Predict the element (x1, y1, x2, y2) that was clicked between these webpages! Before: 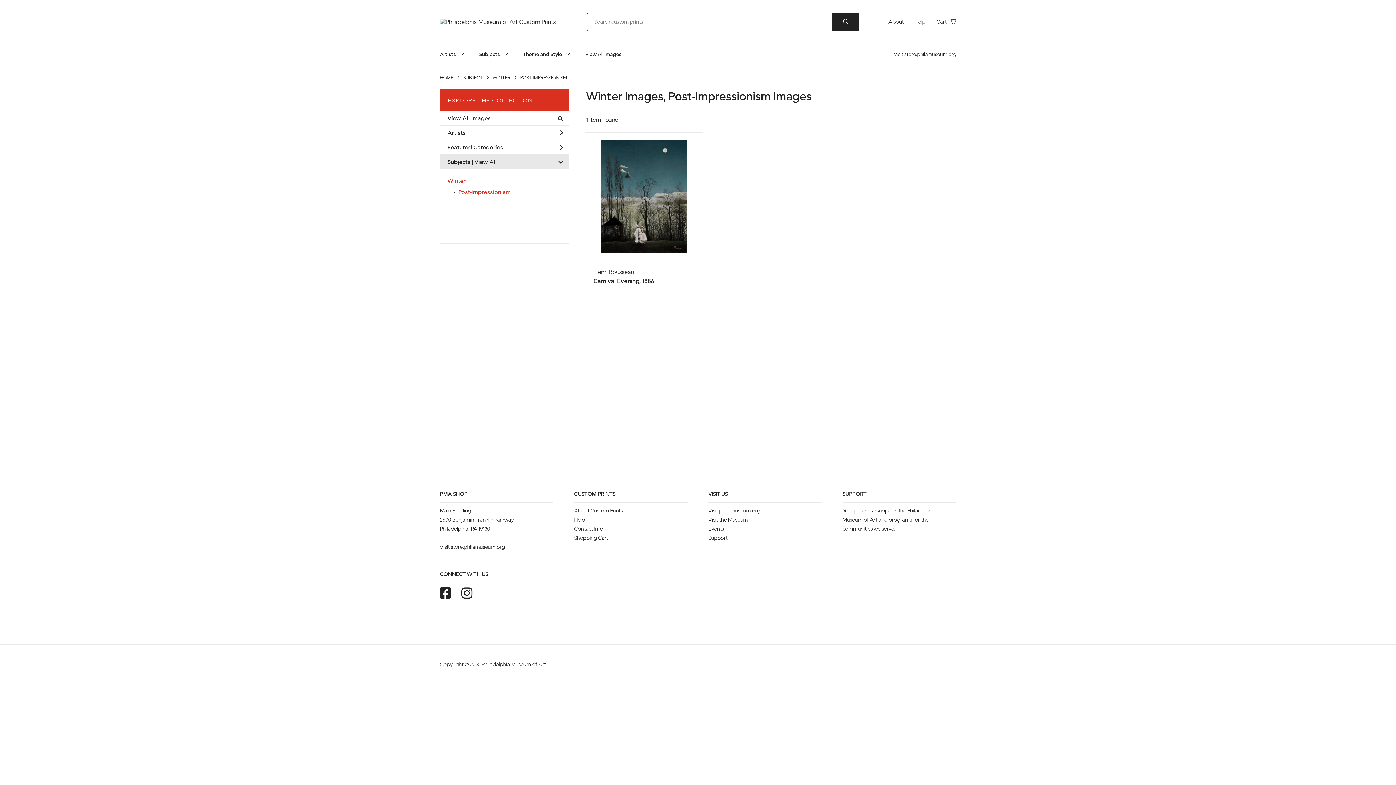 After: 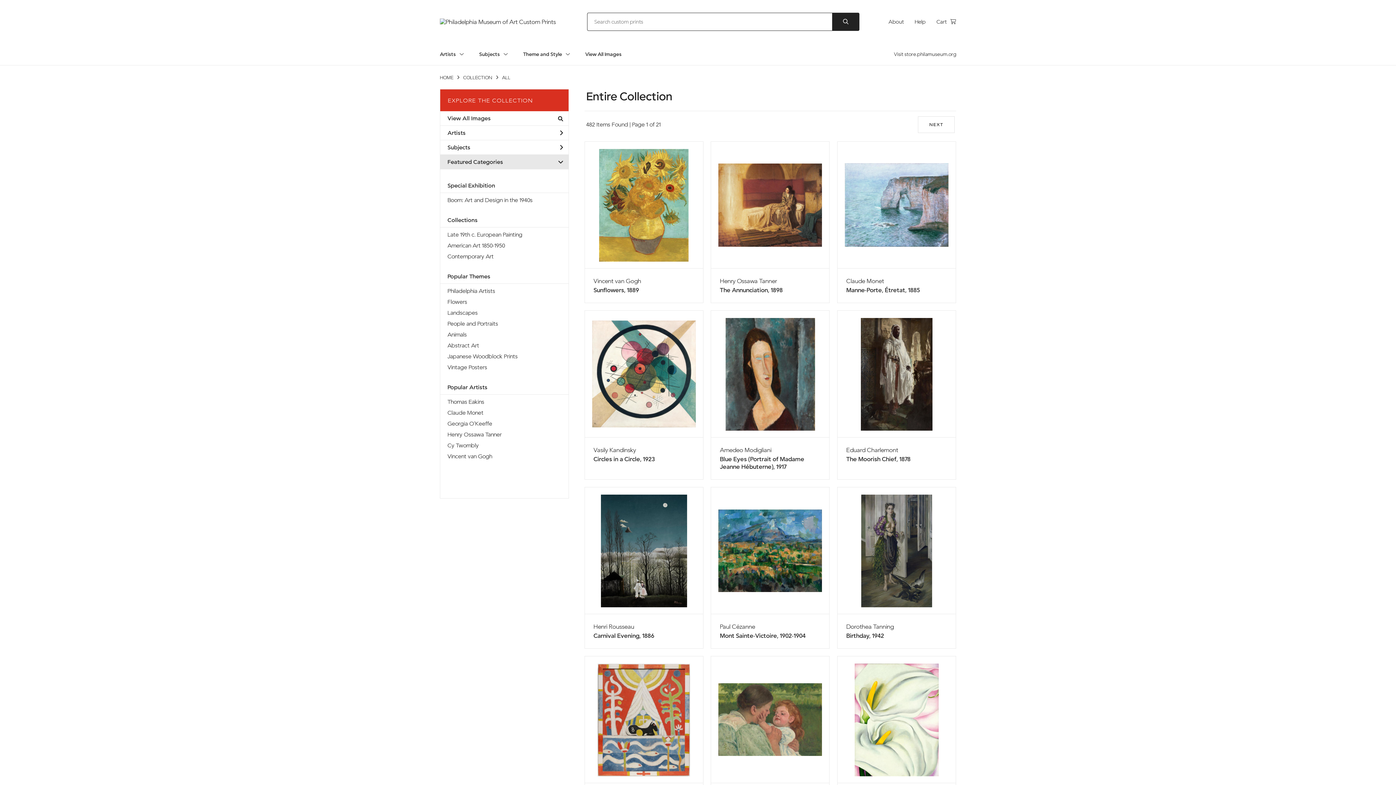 Action: label: View All Images bbox: (447, 113, 568, 123)